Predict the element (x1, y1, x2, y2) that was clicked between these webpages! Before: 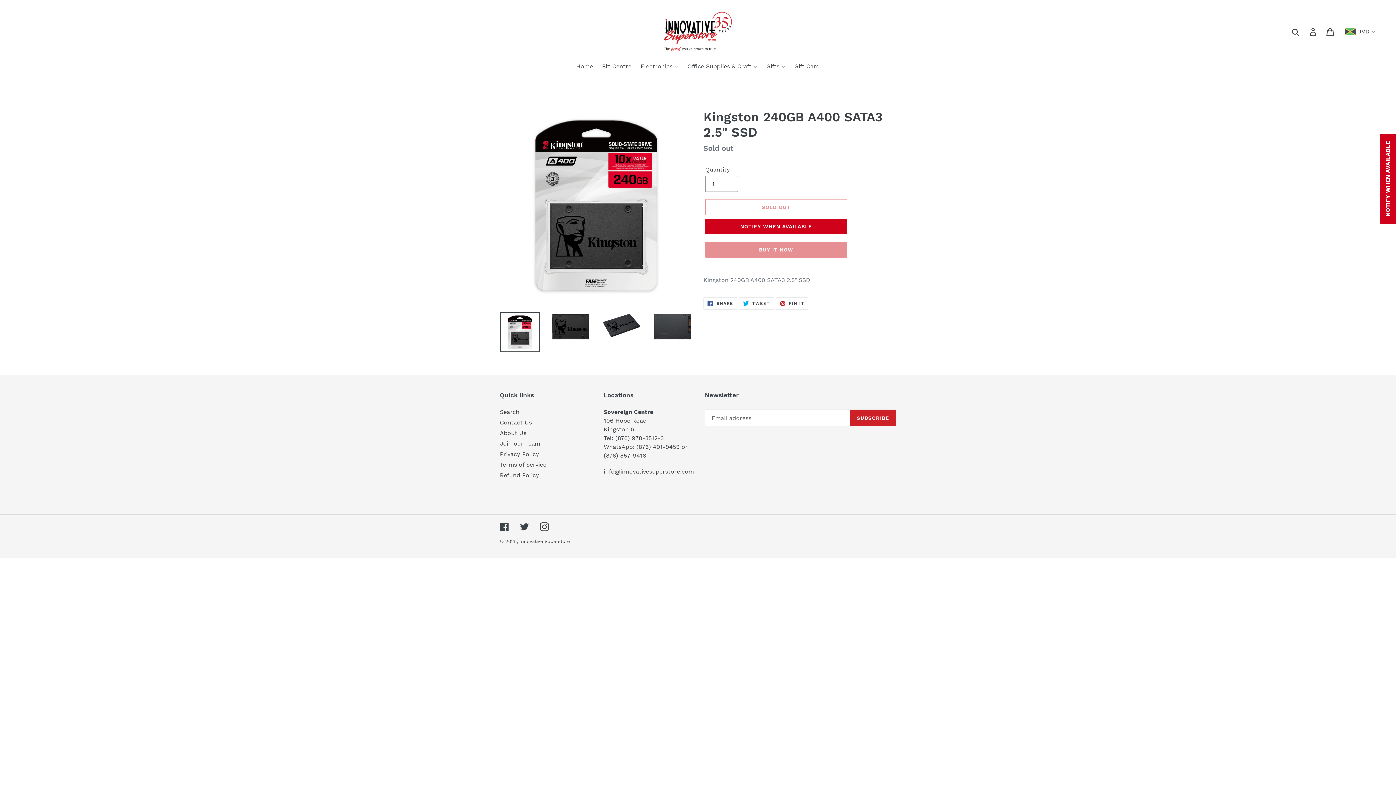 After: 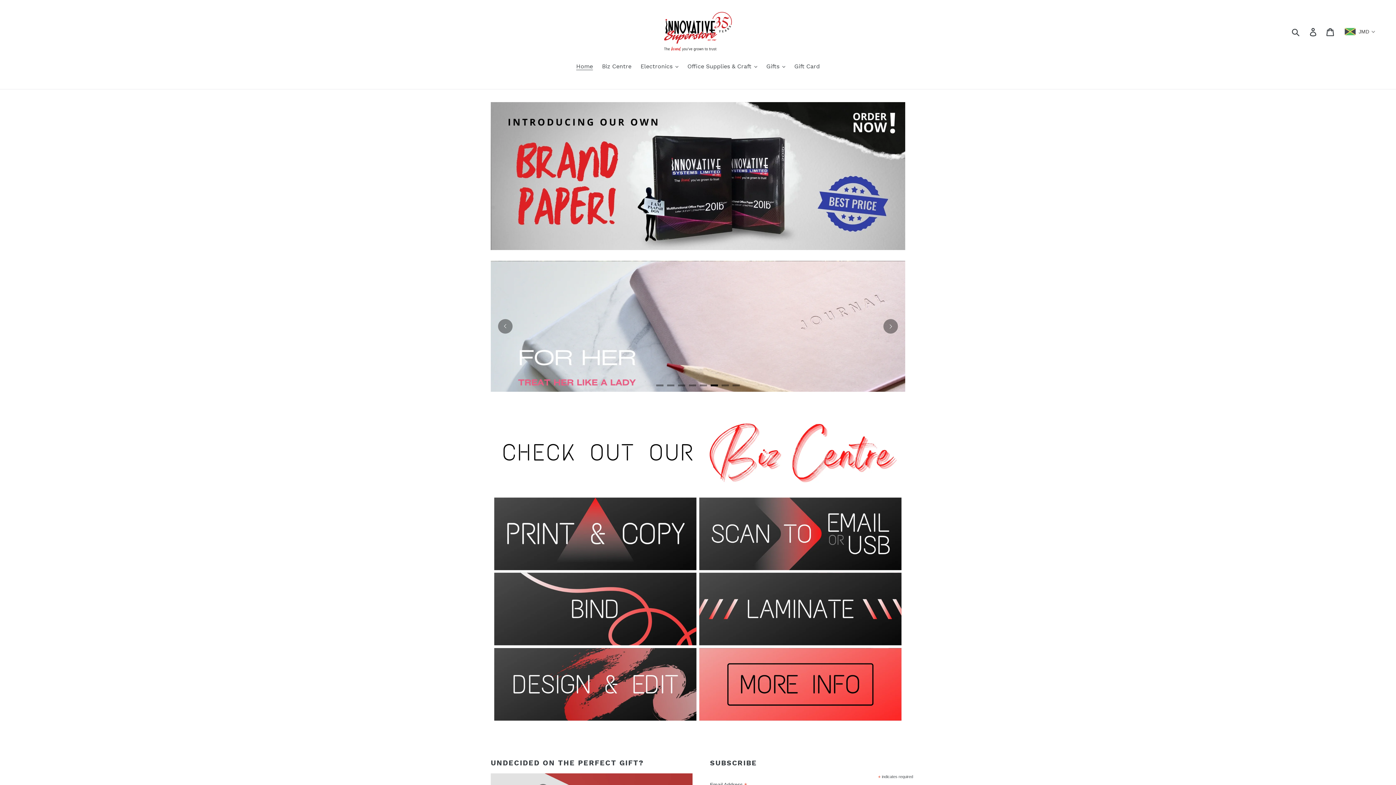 Action: label: Innovative Superstore bbox: (519, 538, 570, 544)